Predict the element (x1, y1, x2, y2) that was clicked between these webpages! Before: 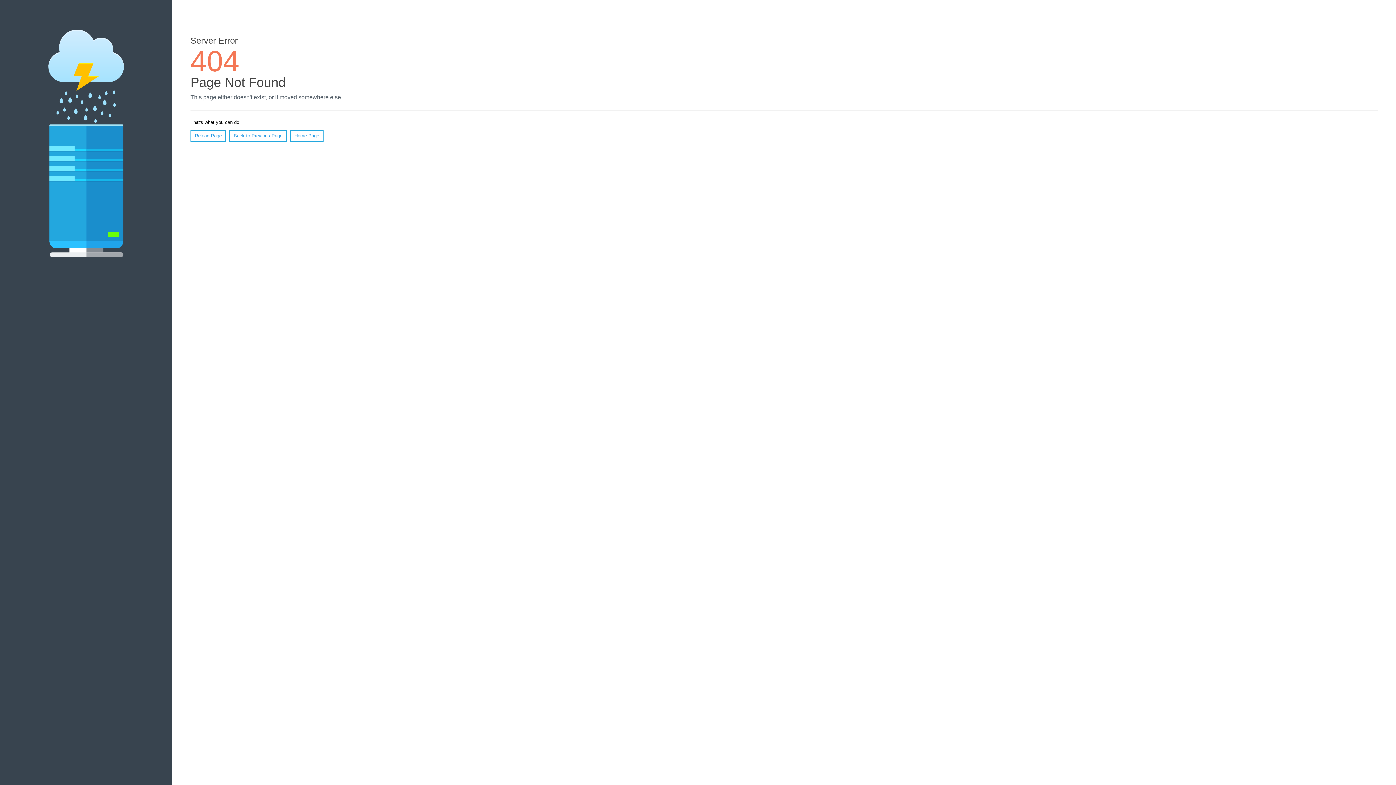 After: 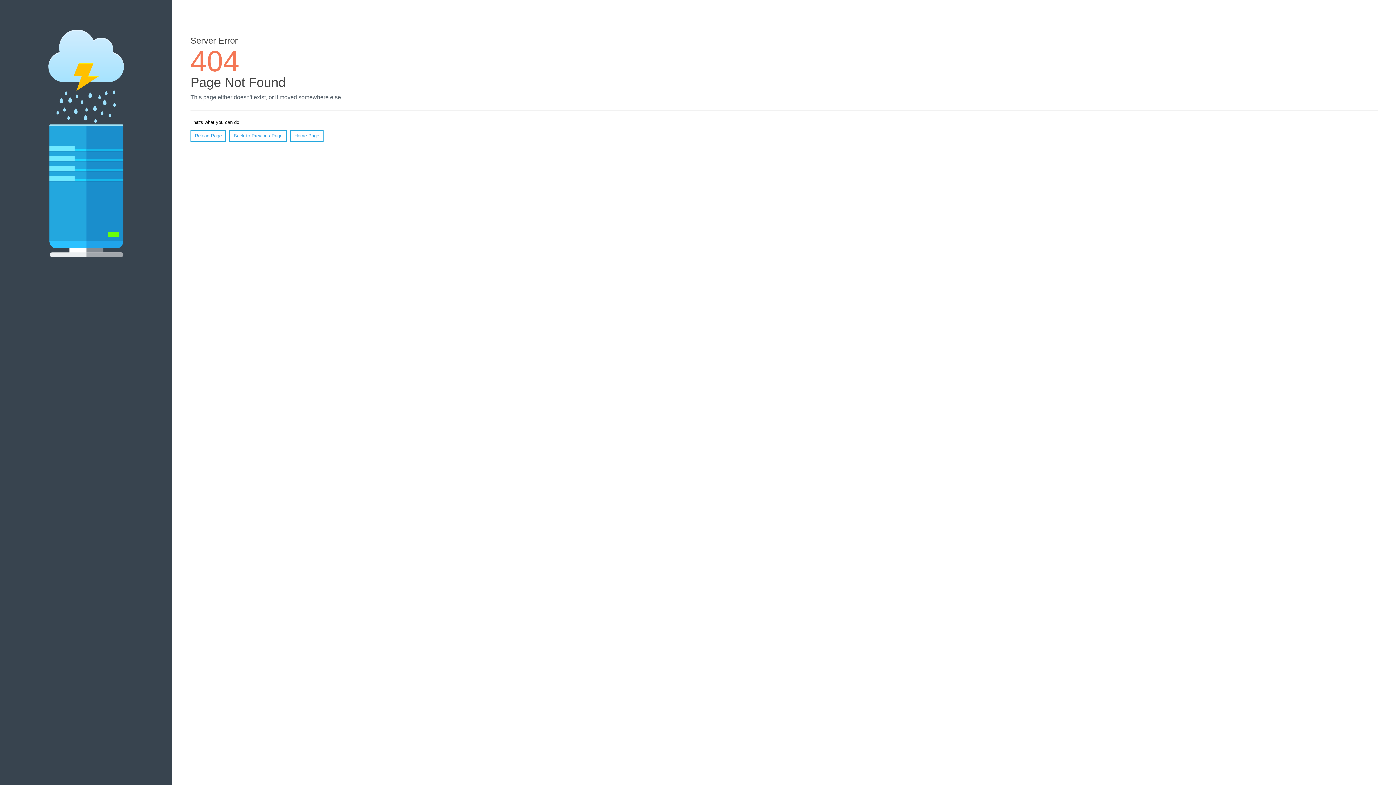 Action: bbox: (190, 130, 226, 141) label: Reload Page